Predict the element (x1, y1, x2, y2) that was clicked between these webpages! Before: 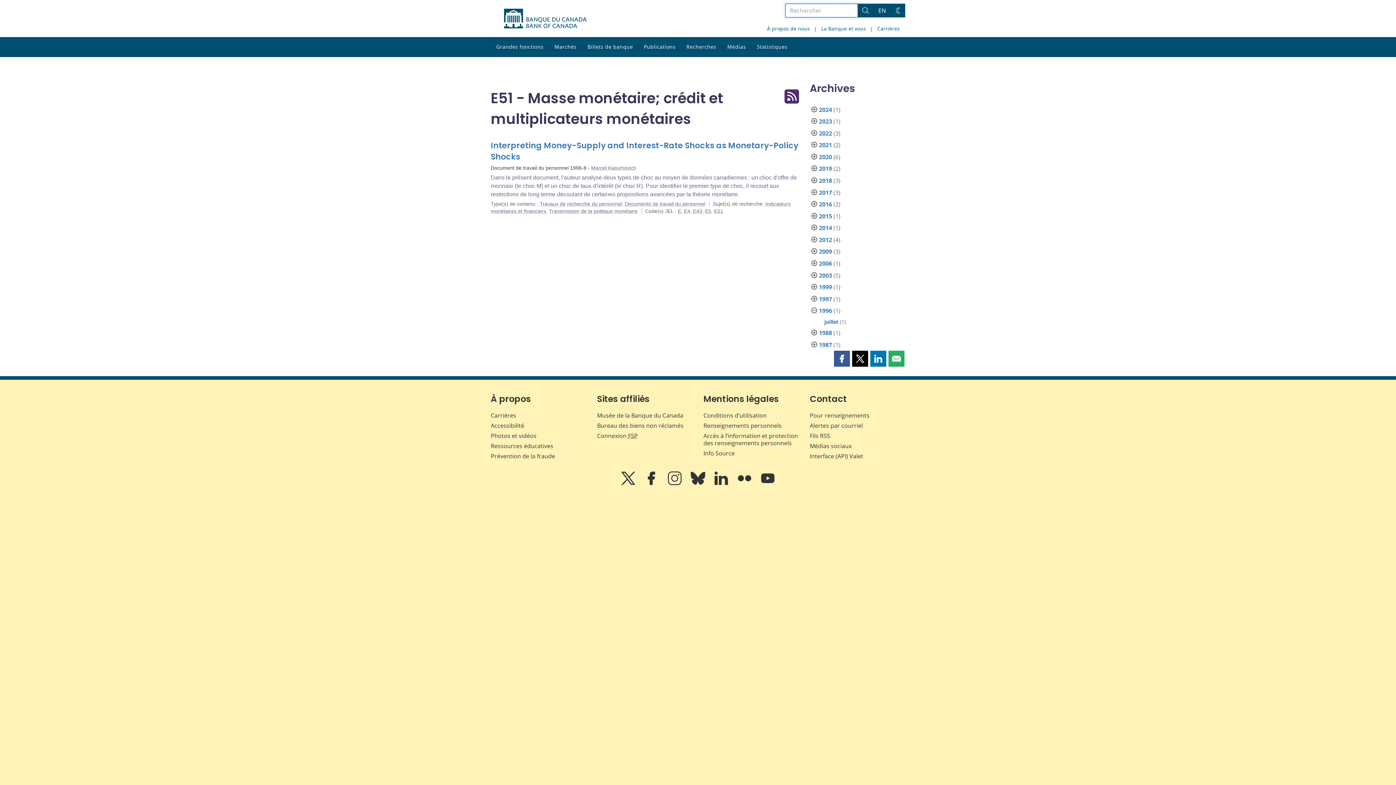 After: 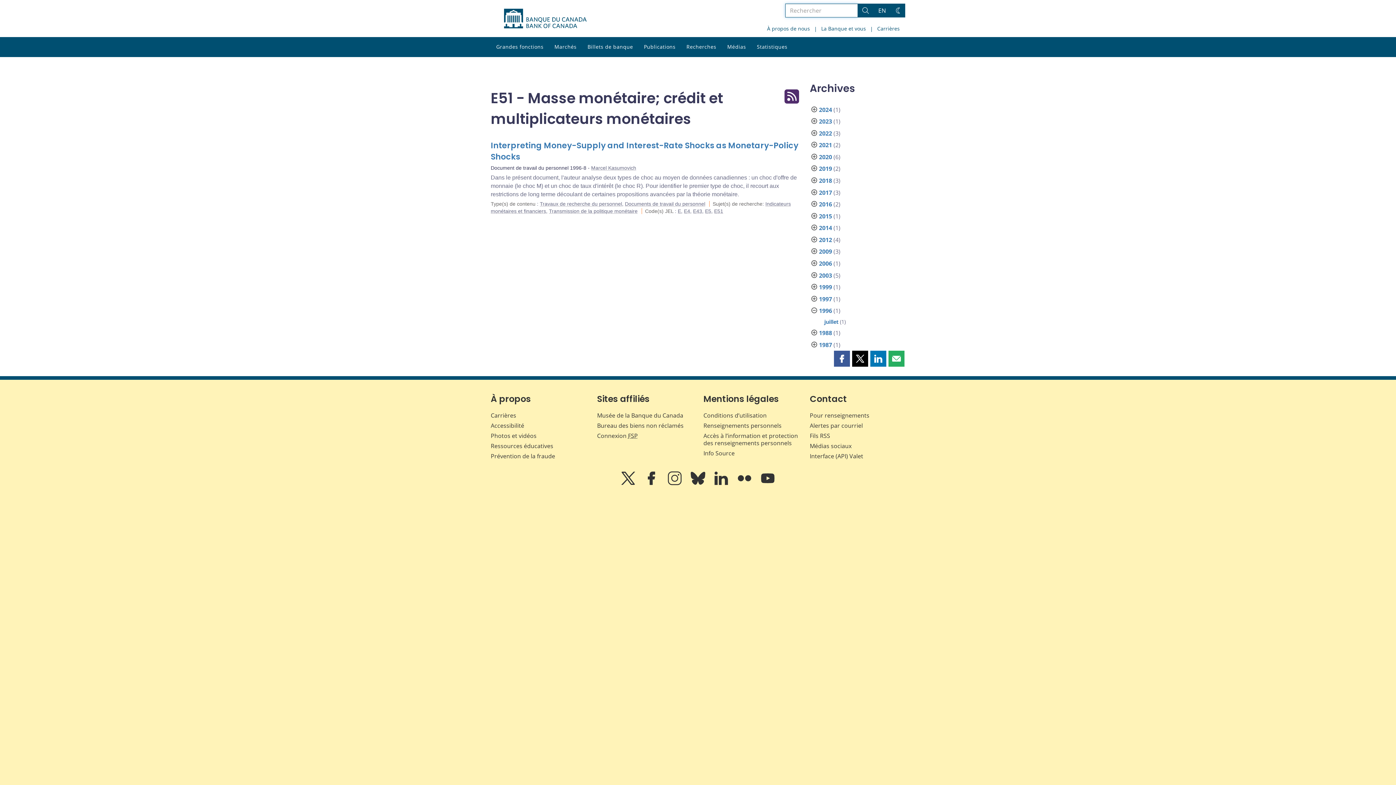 Action: label: juillet bbox: (824, 318, 838, 325)